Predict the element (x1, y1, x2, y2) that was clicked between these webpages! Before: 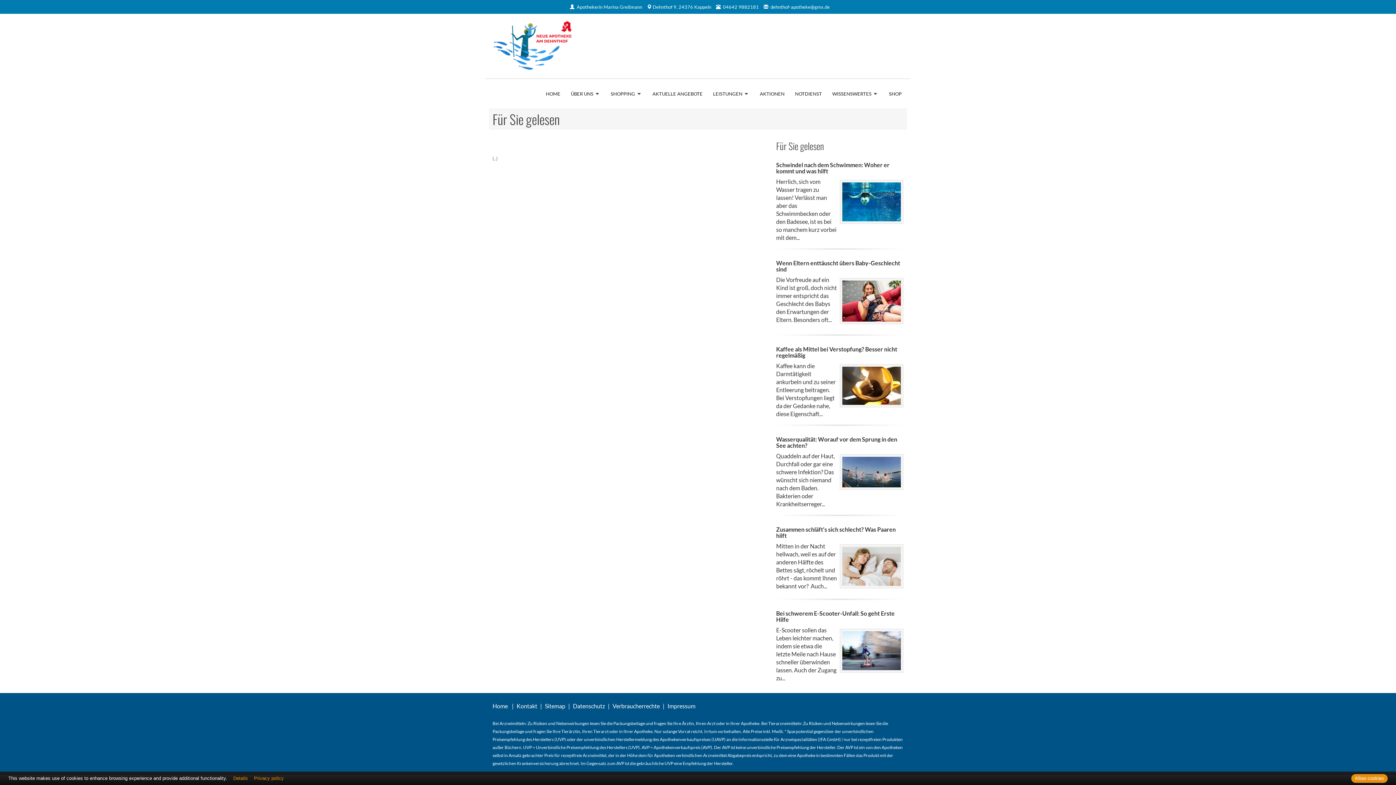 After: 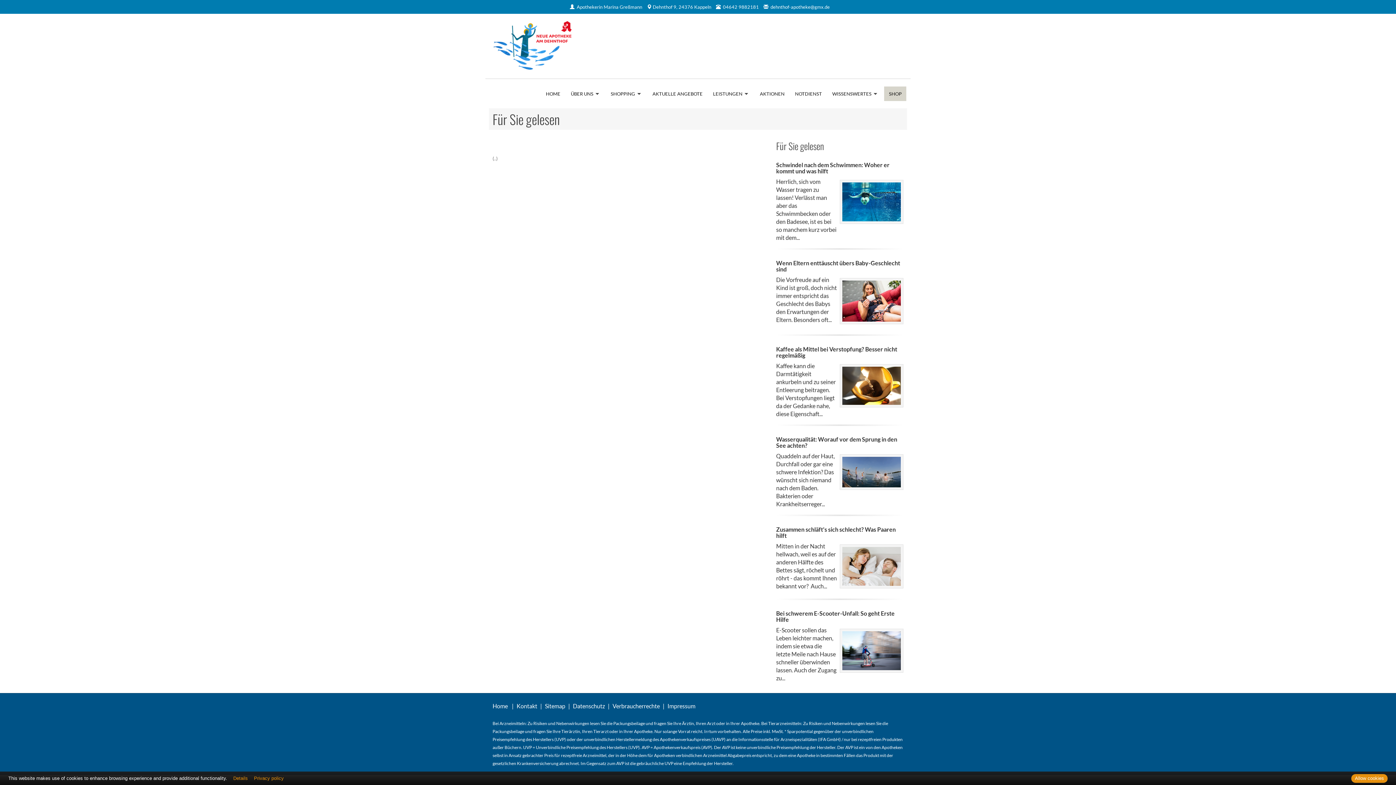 Action: label: SHOP bbox: (884, 86, 906, 100)